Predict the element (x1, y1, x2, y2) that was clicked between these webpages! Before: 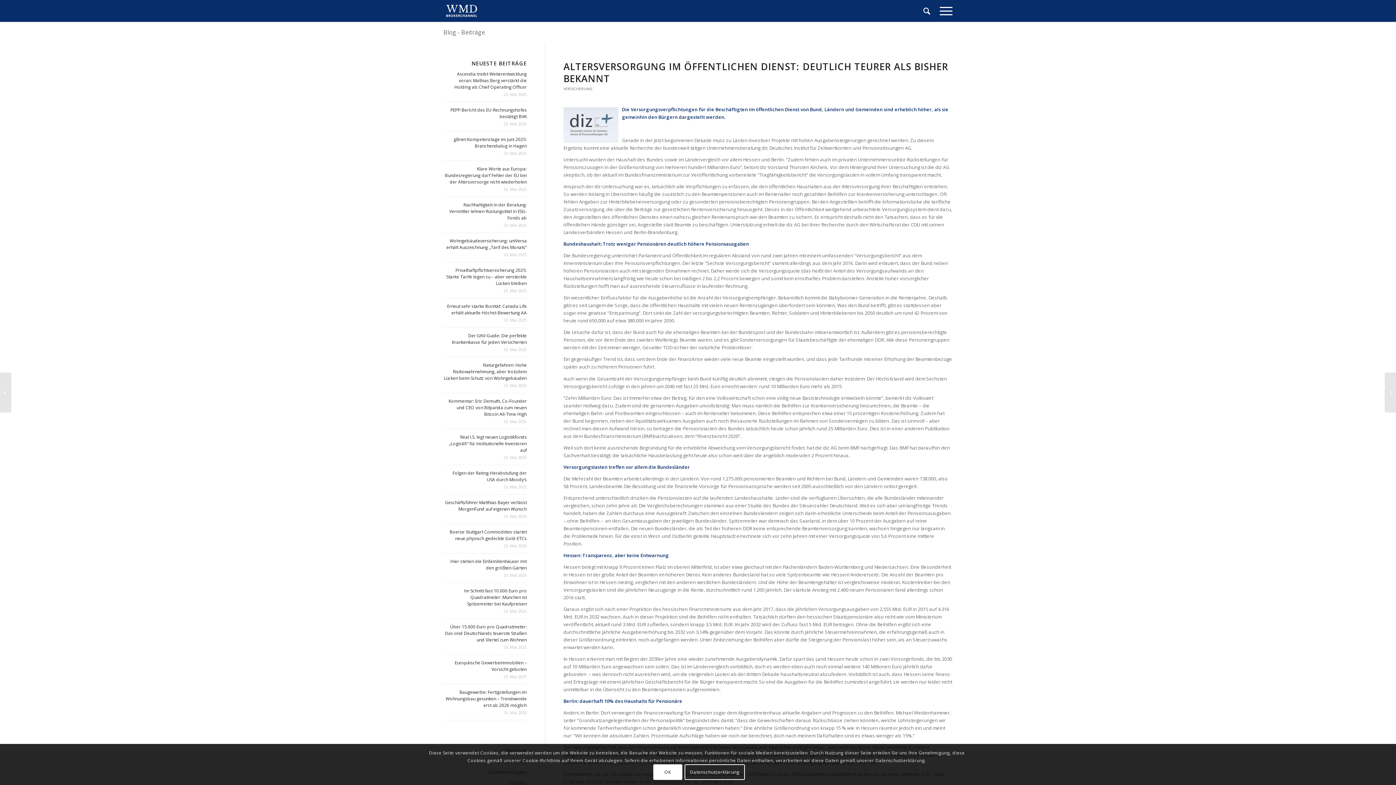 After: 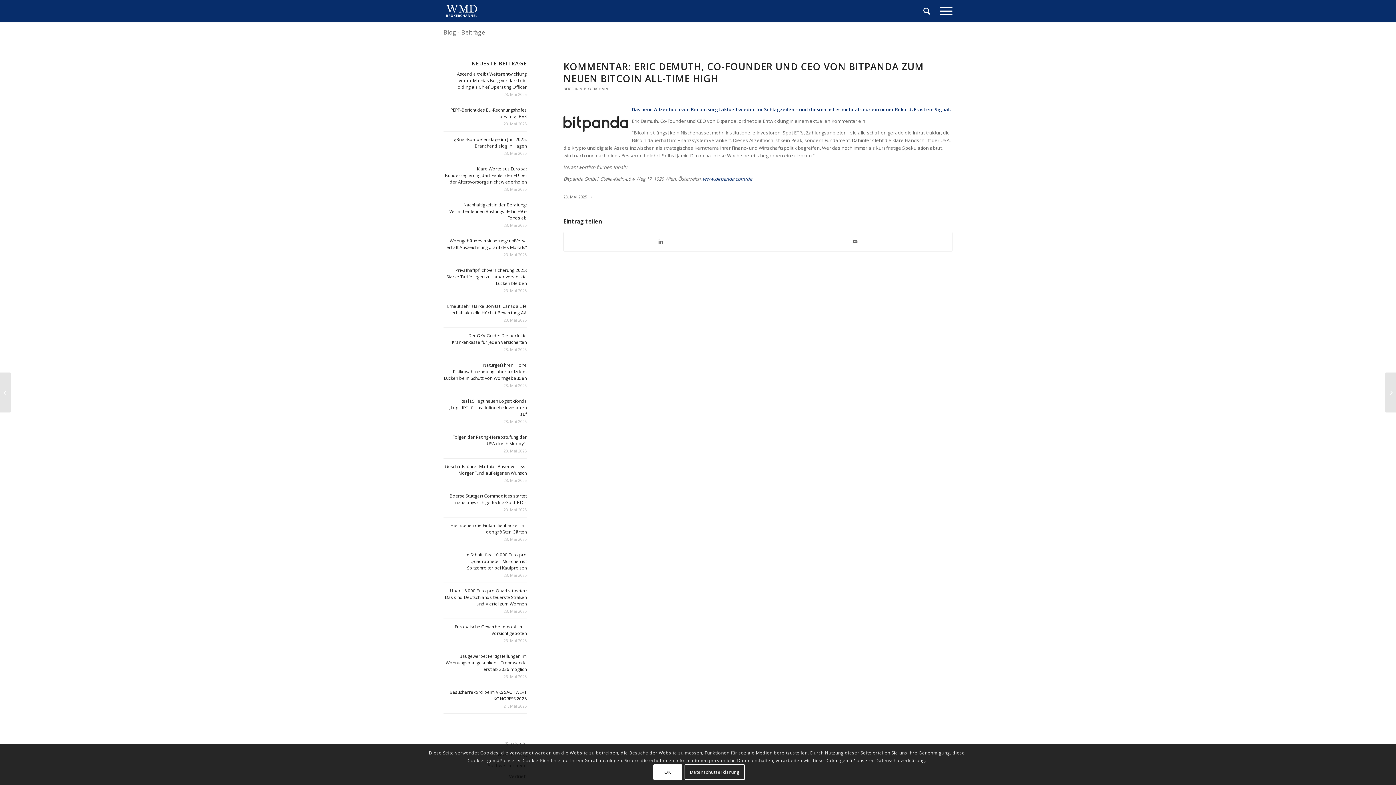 Action: label: Kommentar: Eric Demuth, Co-Founder und CEO von Bitpanda zum neuen Bitcoin All-Time High bbox: (448, 398, 526, 417)